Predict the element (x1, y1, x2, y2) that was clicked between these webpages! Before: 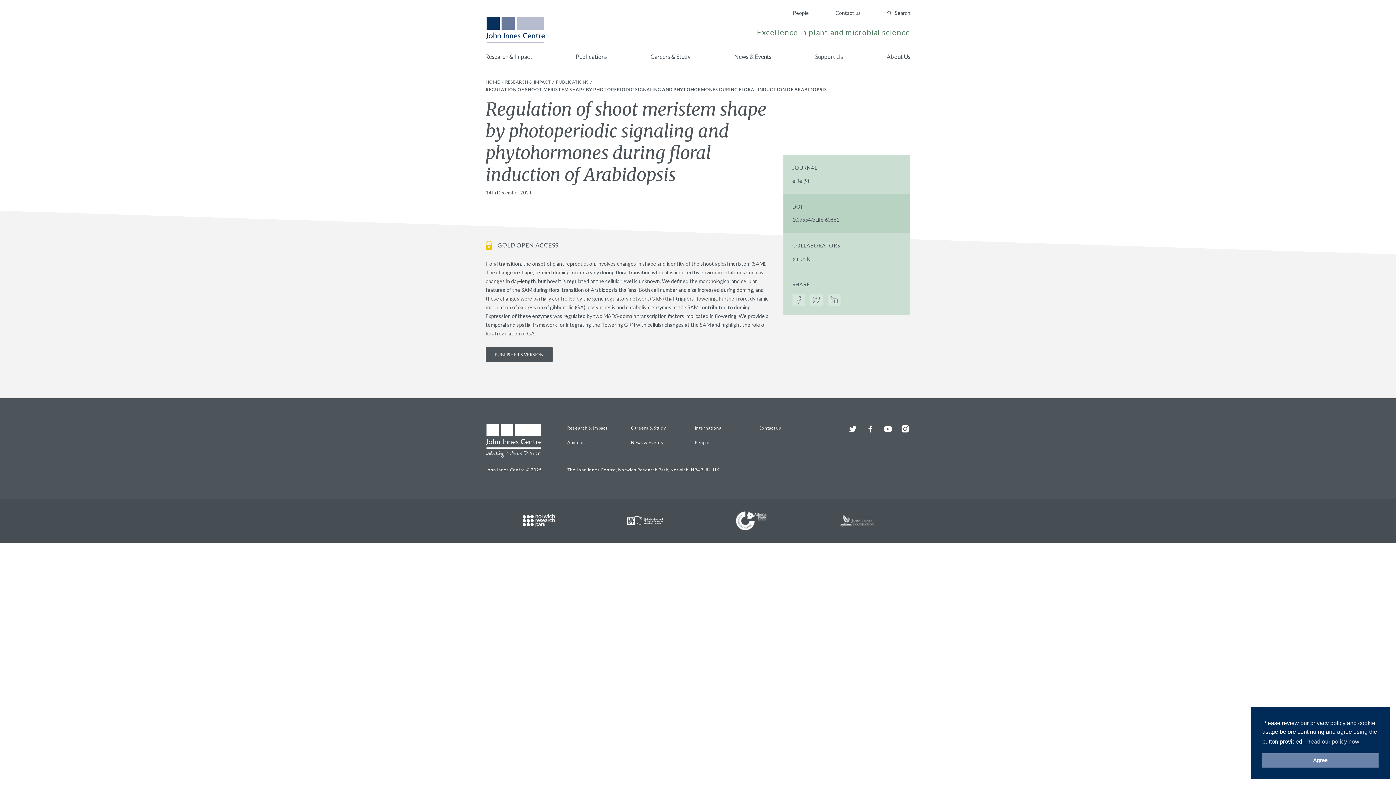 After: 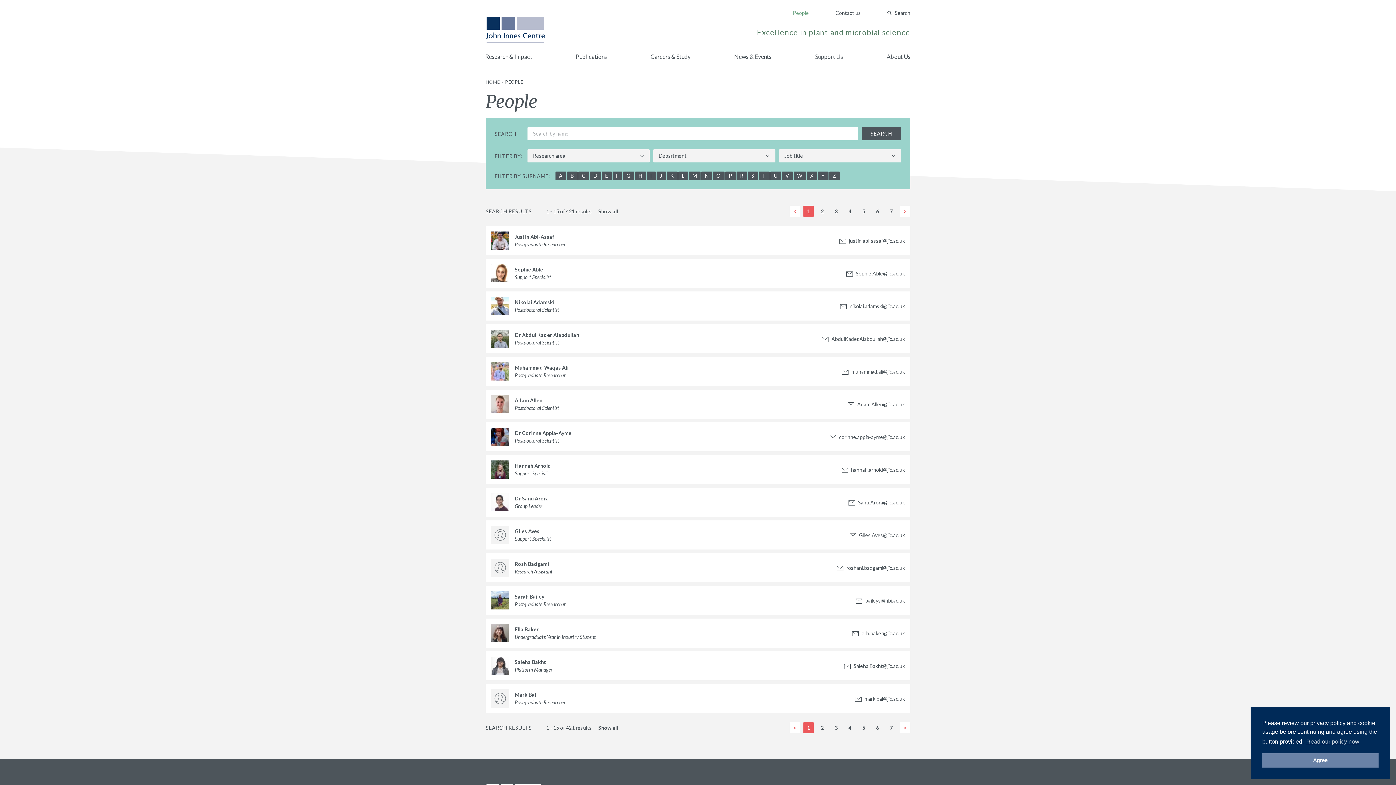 Action: bbox: (694, 439, 709, 445) label: People